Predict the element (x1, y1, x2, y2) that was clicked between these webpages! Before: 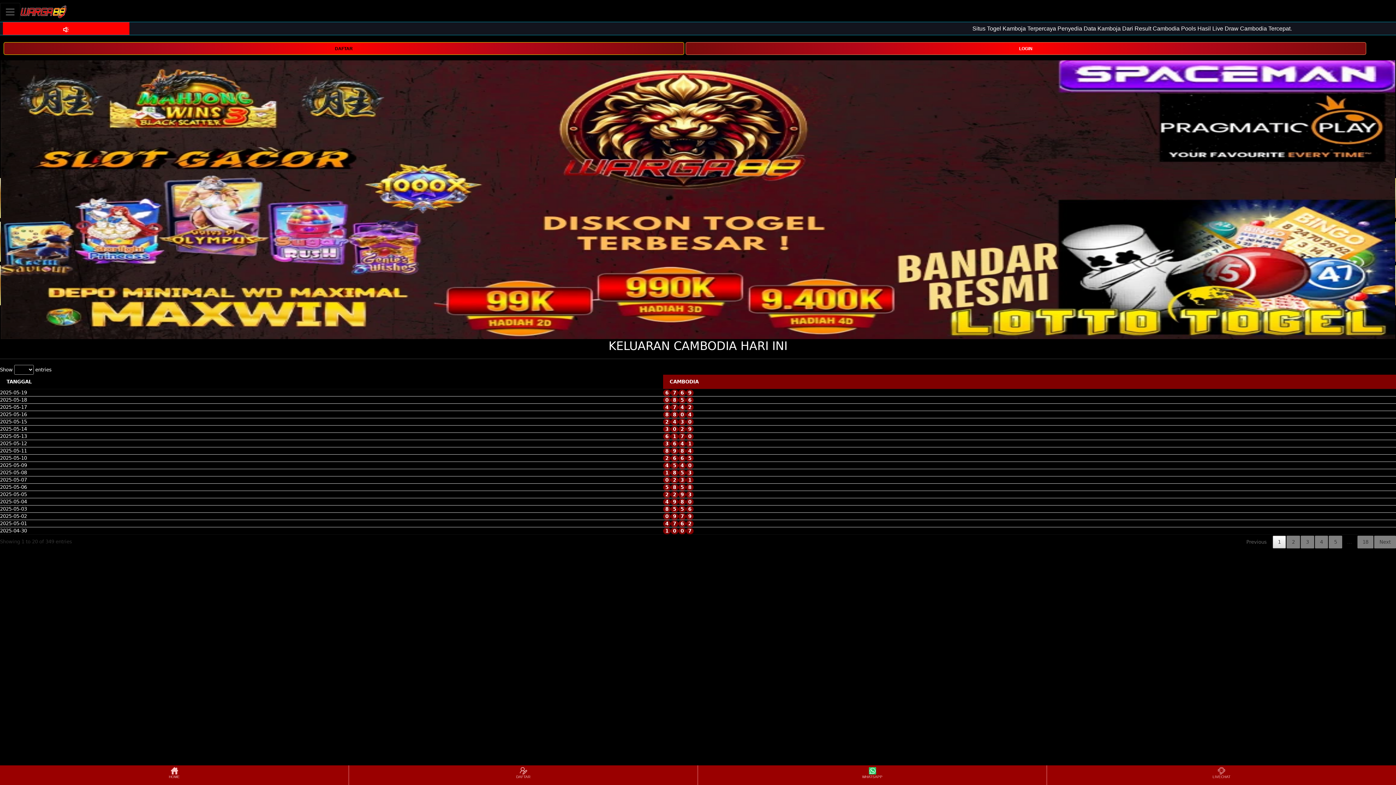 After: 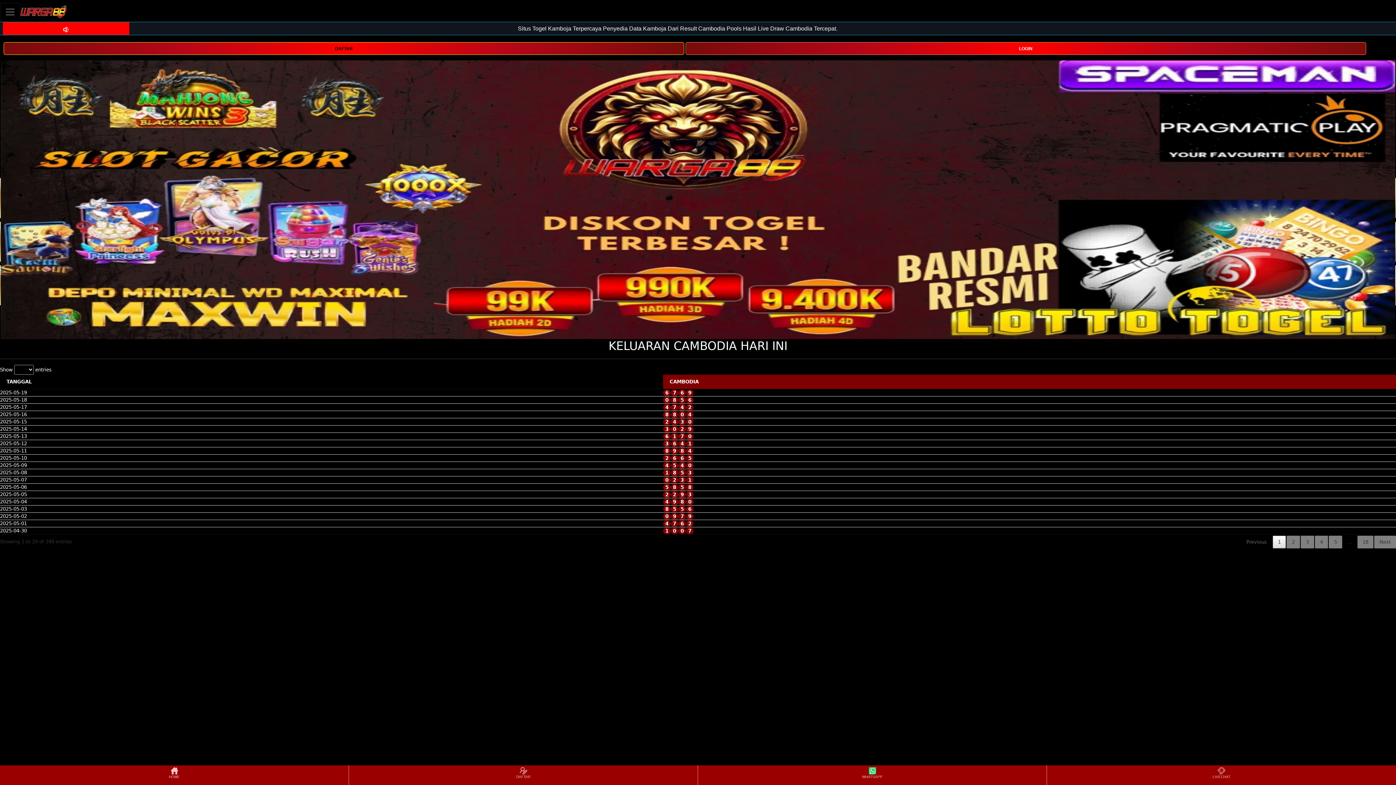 Action: bbox: (20, 2, 66, 20)